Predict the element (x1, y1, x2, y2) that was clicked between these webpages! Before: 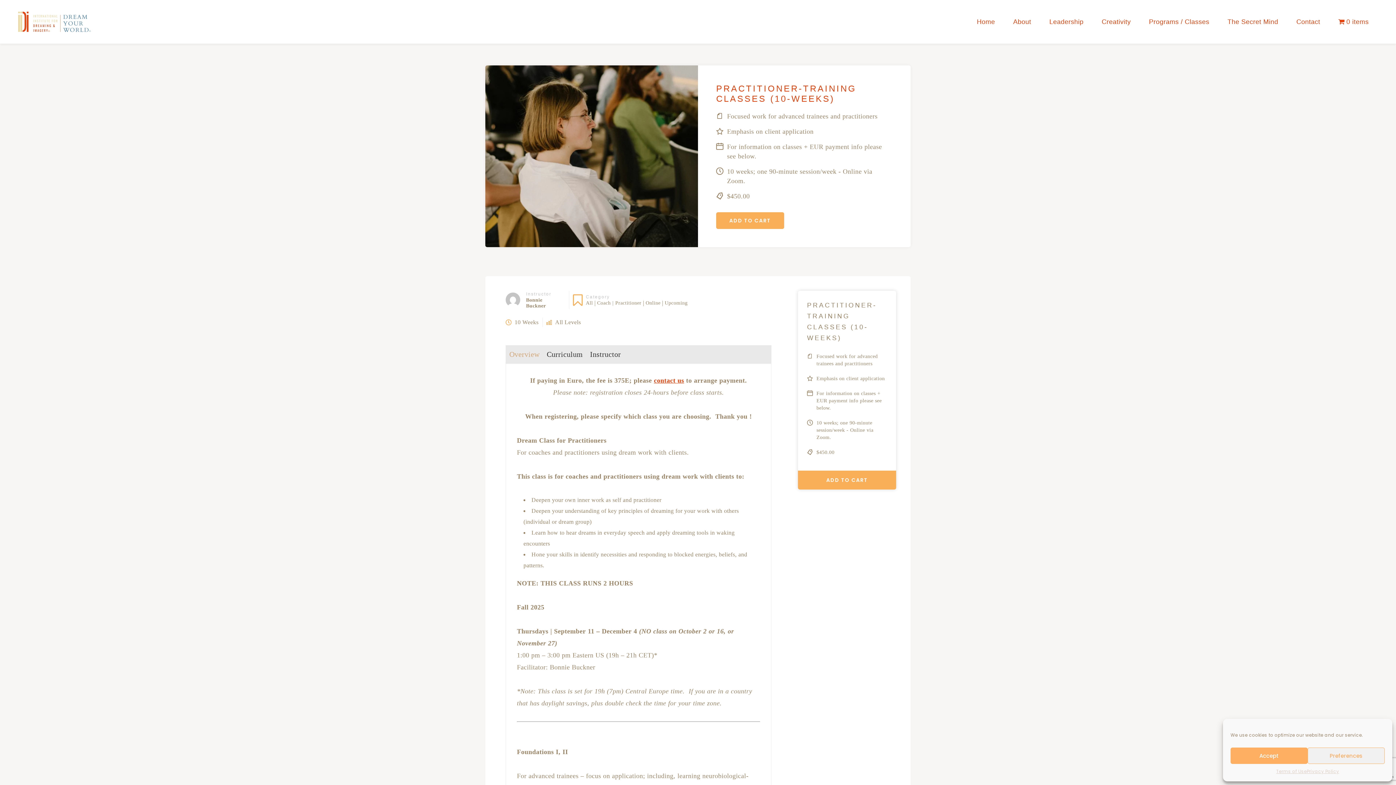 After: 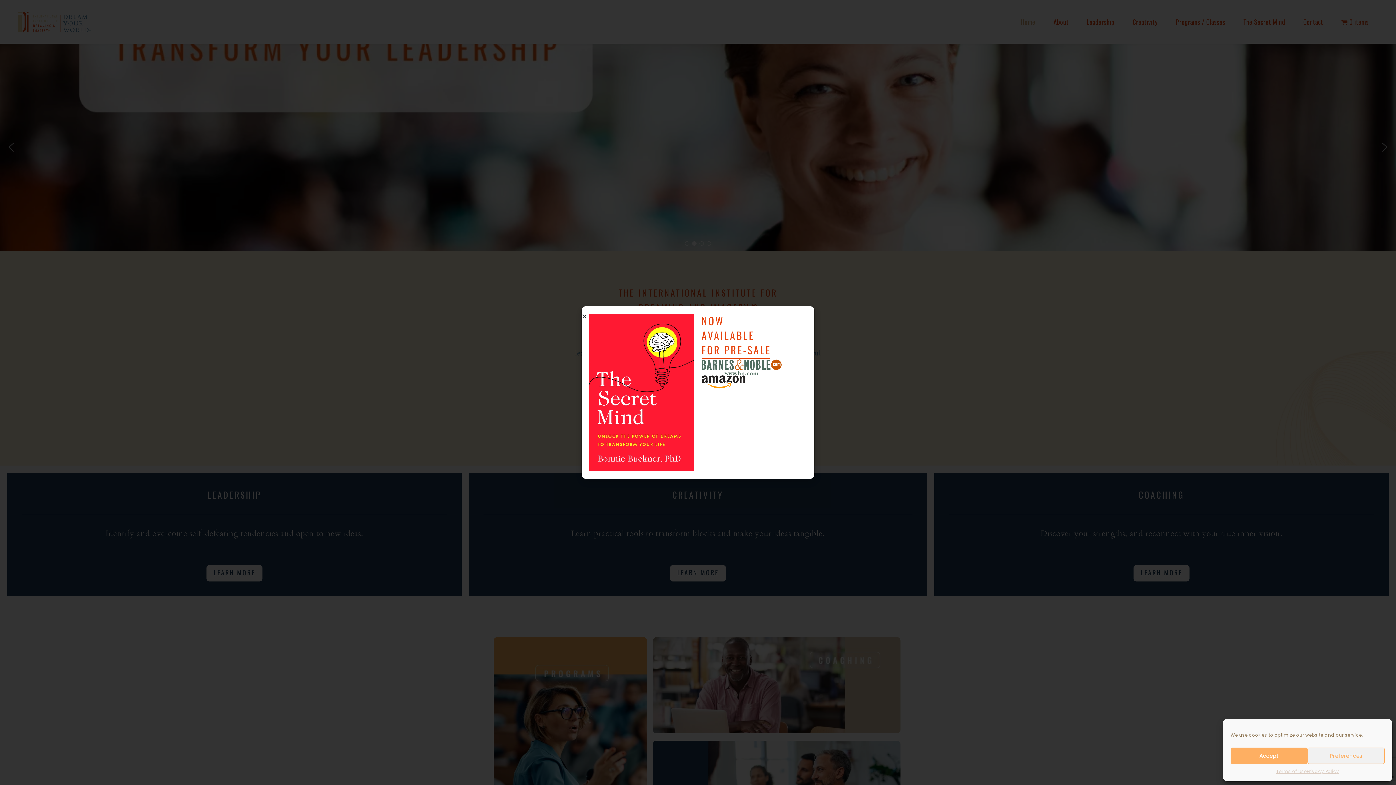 Action: bbox: (18, 11, 90, 32)